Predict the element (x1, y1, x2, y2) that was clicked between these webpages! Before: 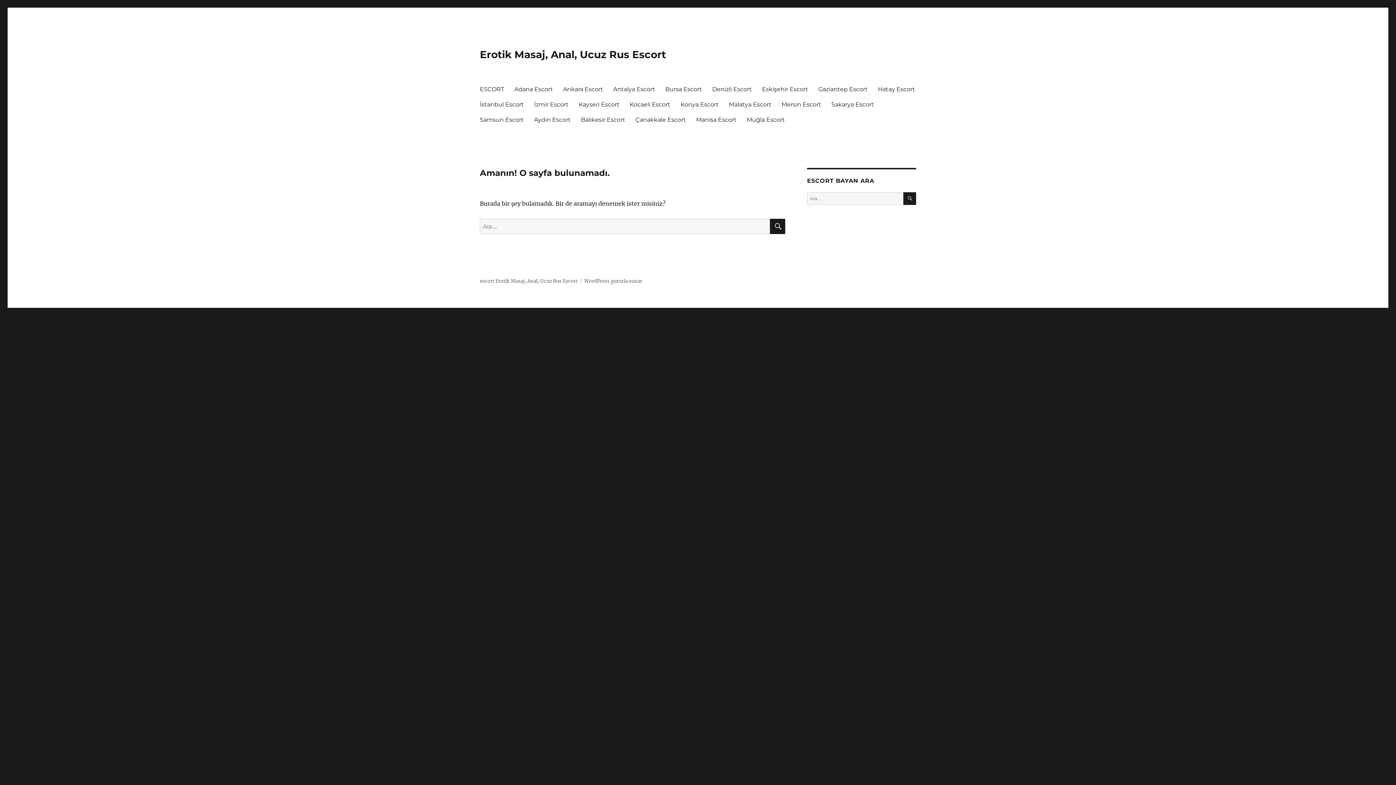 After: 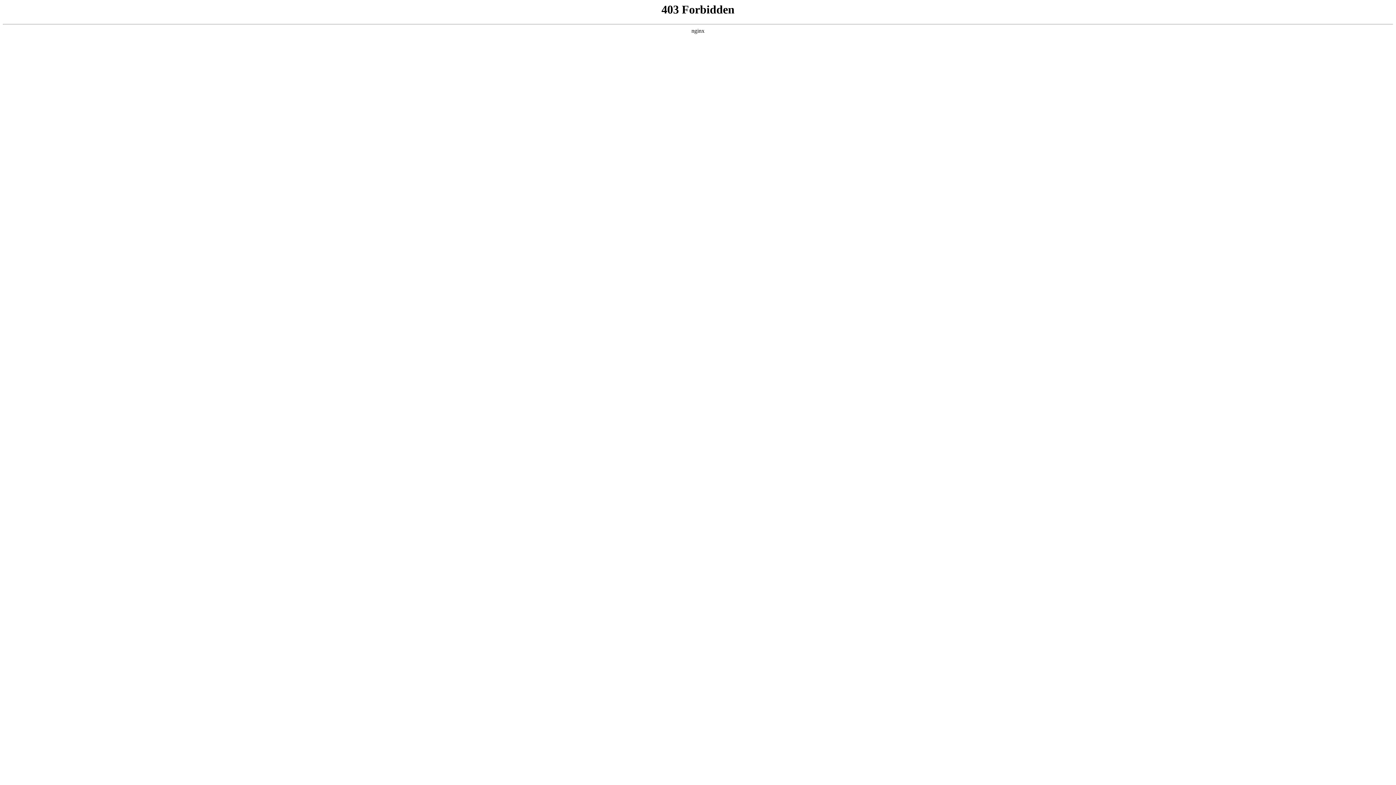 Action: label: WordPress gururla sunar bbox: (584, 278, 642, 284)